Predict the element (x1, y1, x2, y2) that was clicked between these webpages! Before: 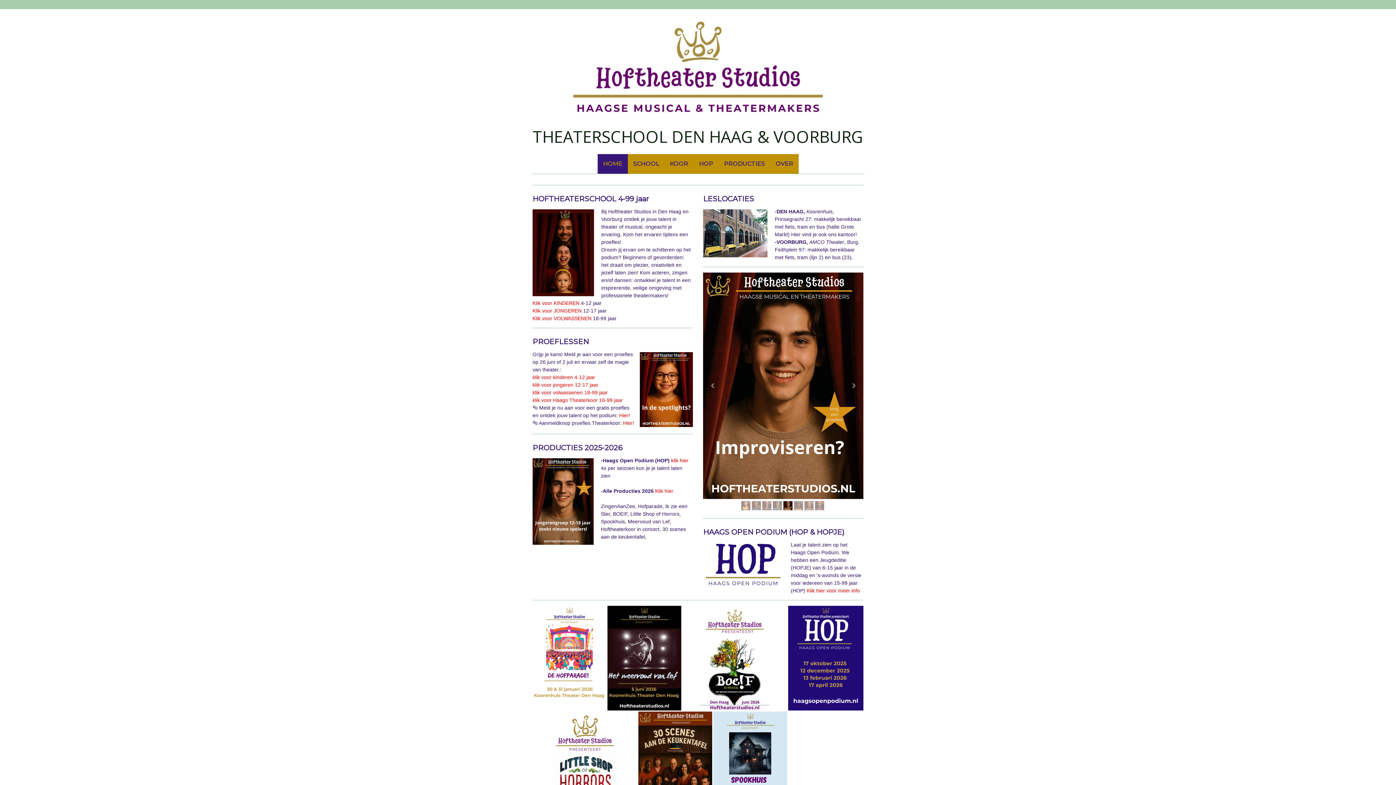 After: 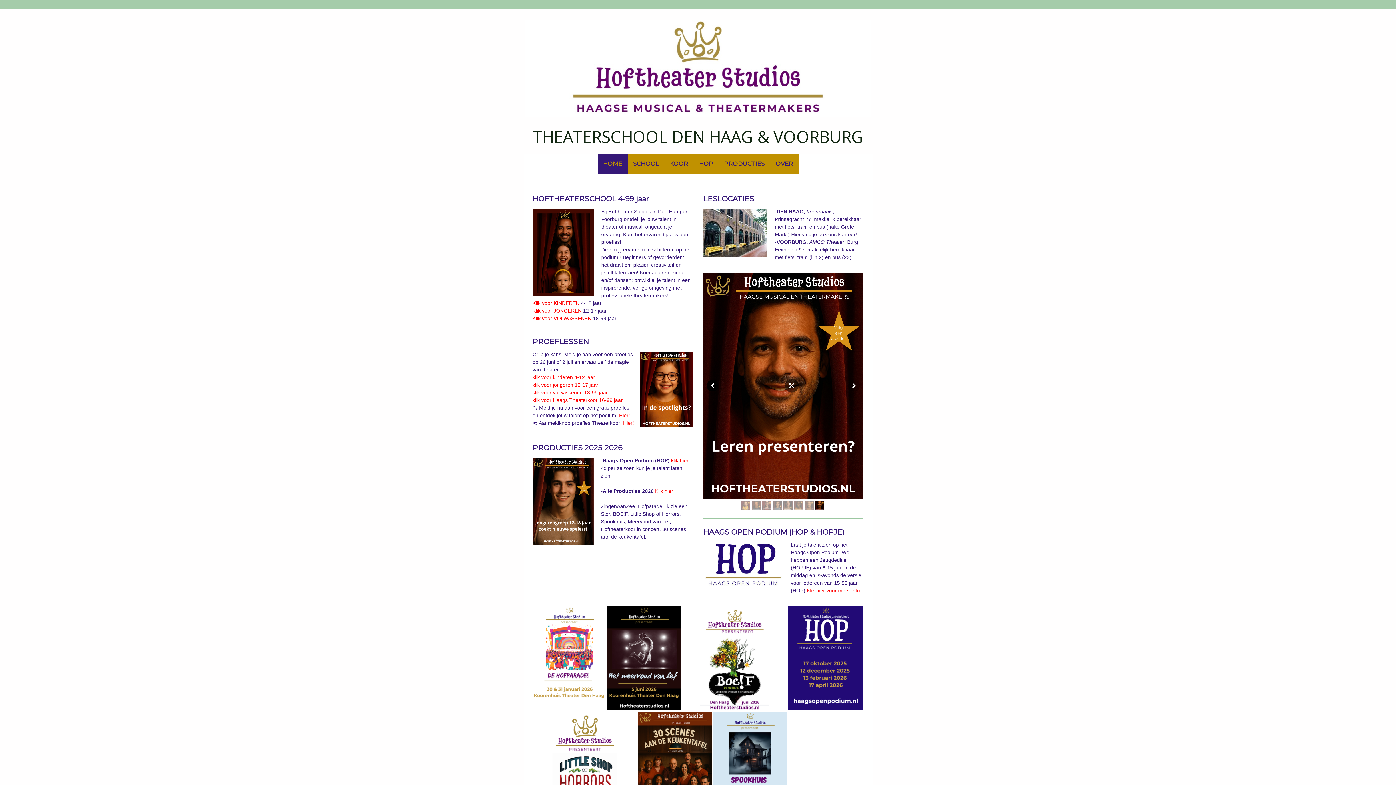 Action: bbox: (706, 380, 718, 391)